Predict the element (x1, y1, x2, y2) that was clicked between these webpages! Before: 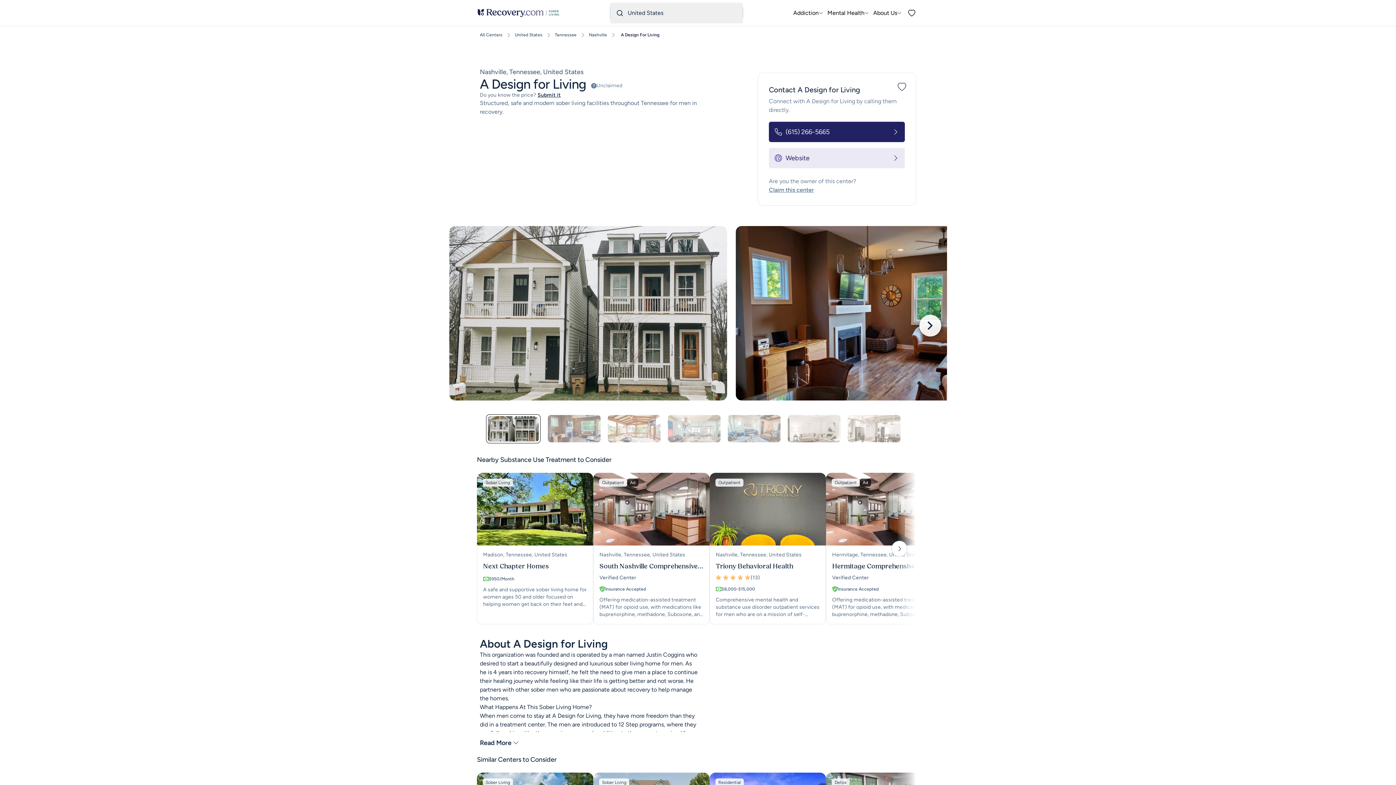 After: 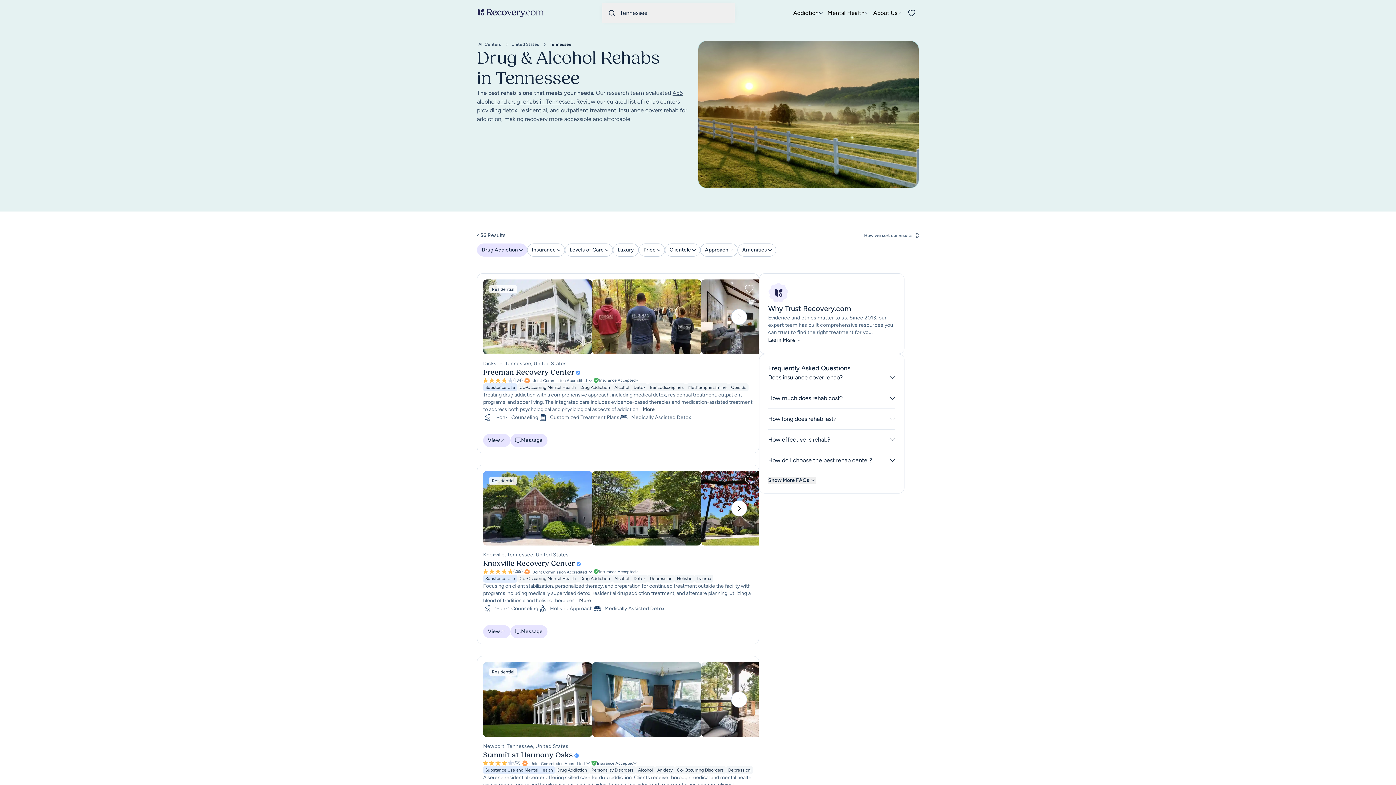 Action: bbox: (553, 30, 578, 39) label: Tennessee